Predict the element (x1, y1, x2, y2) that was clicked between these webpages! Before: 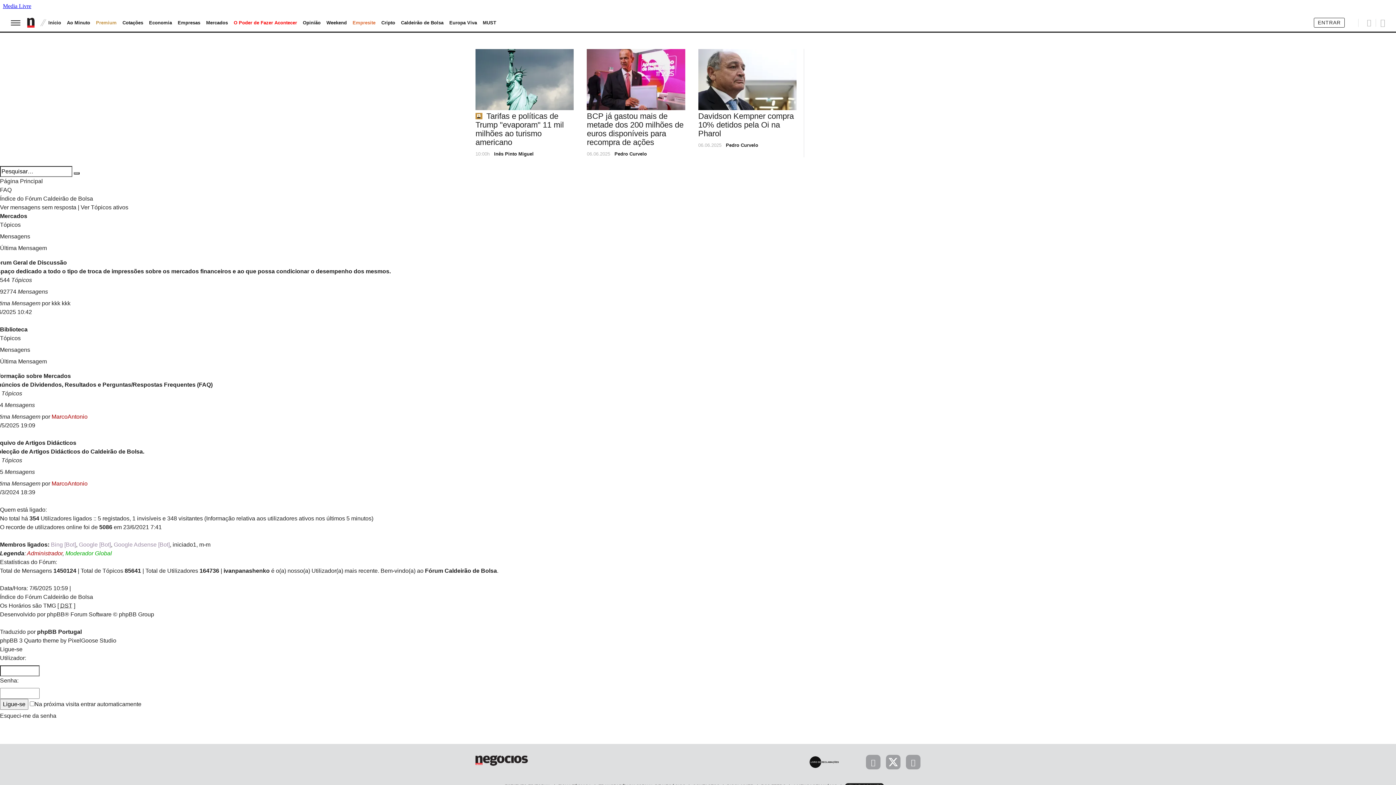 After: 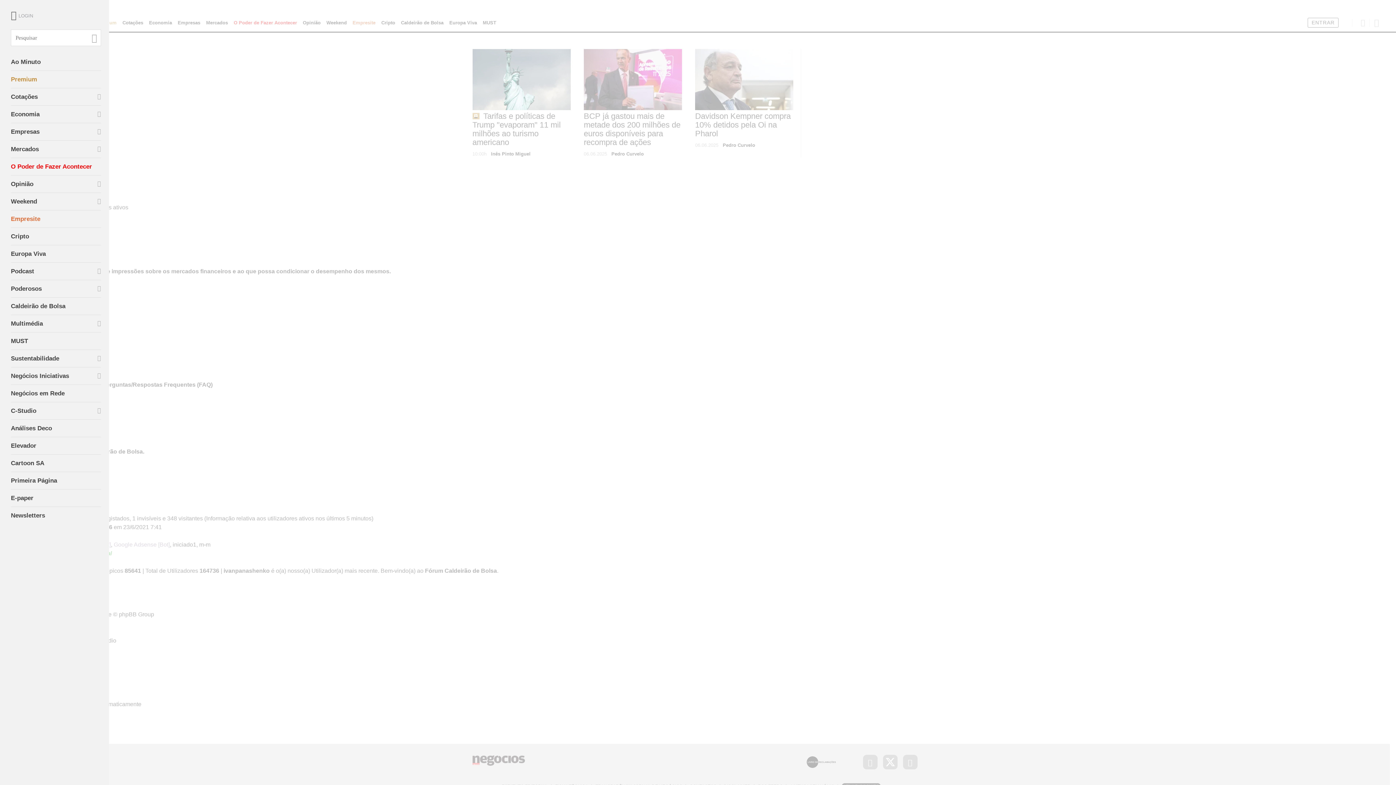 Action: bbox: (10, 18, 20, 26) label: menu